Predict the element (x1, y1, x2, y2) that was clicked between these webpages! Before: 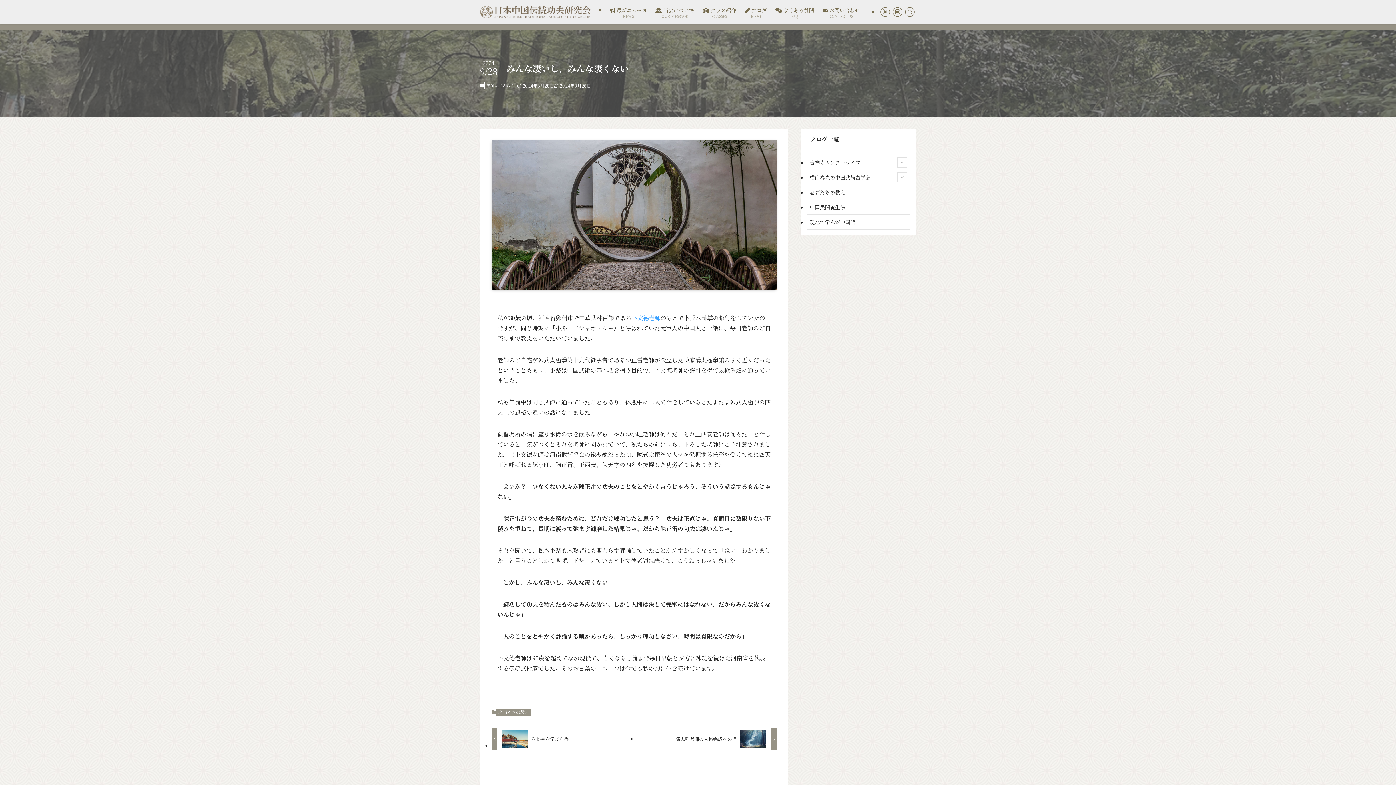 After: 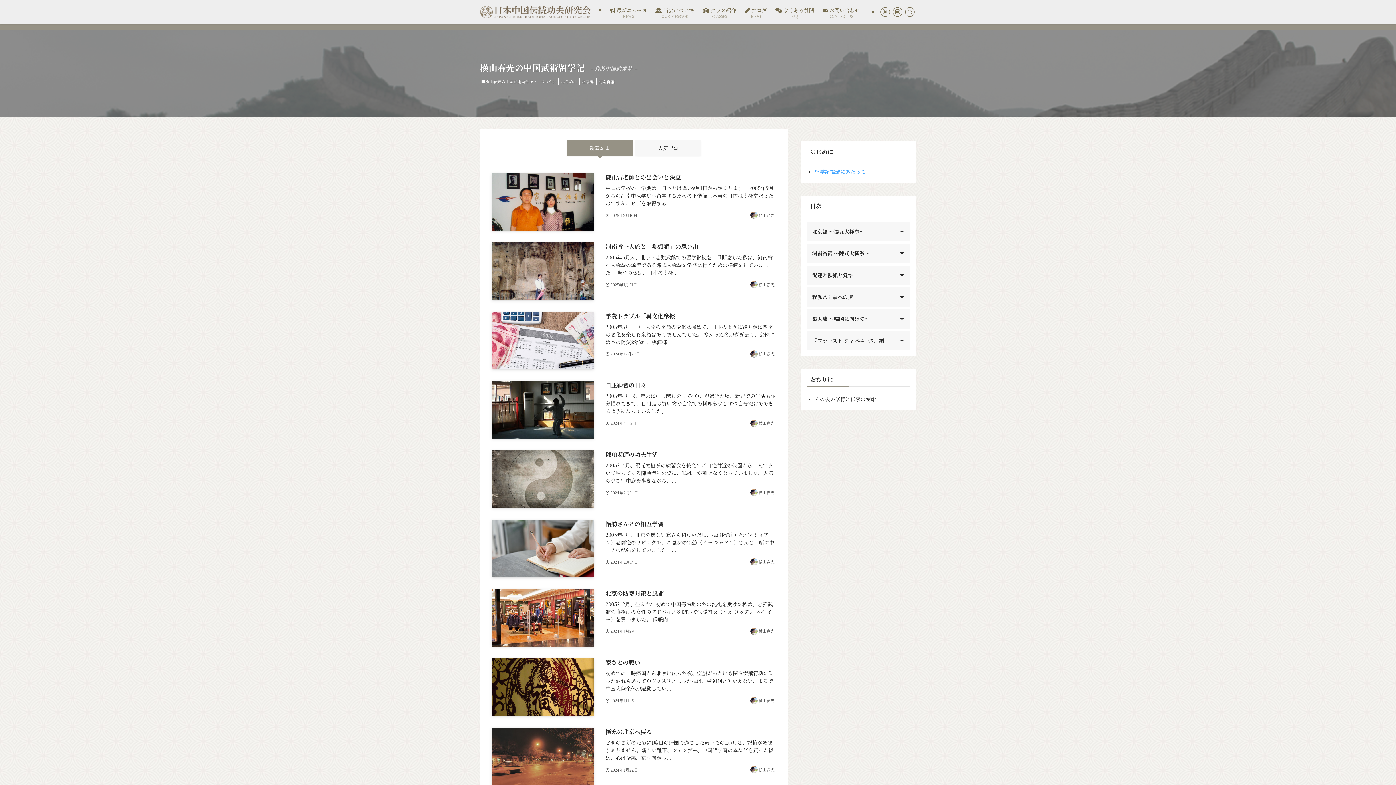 Action: bbox: (807, 170, 910, 185) label: 横山春光の中国武術留学記